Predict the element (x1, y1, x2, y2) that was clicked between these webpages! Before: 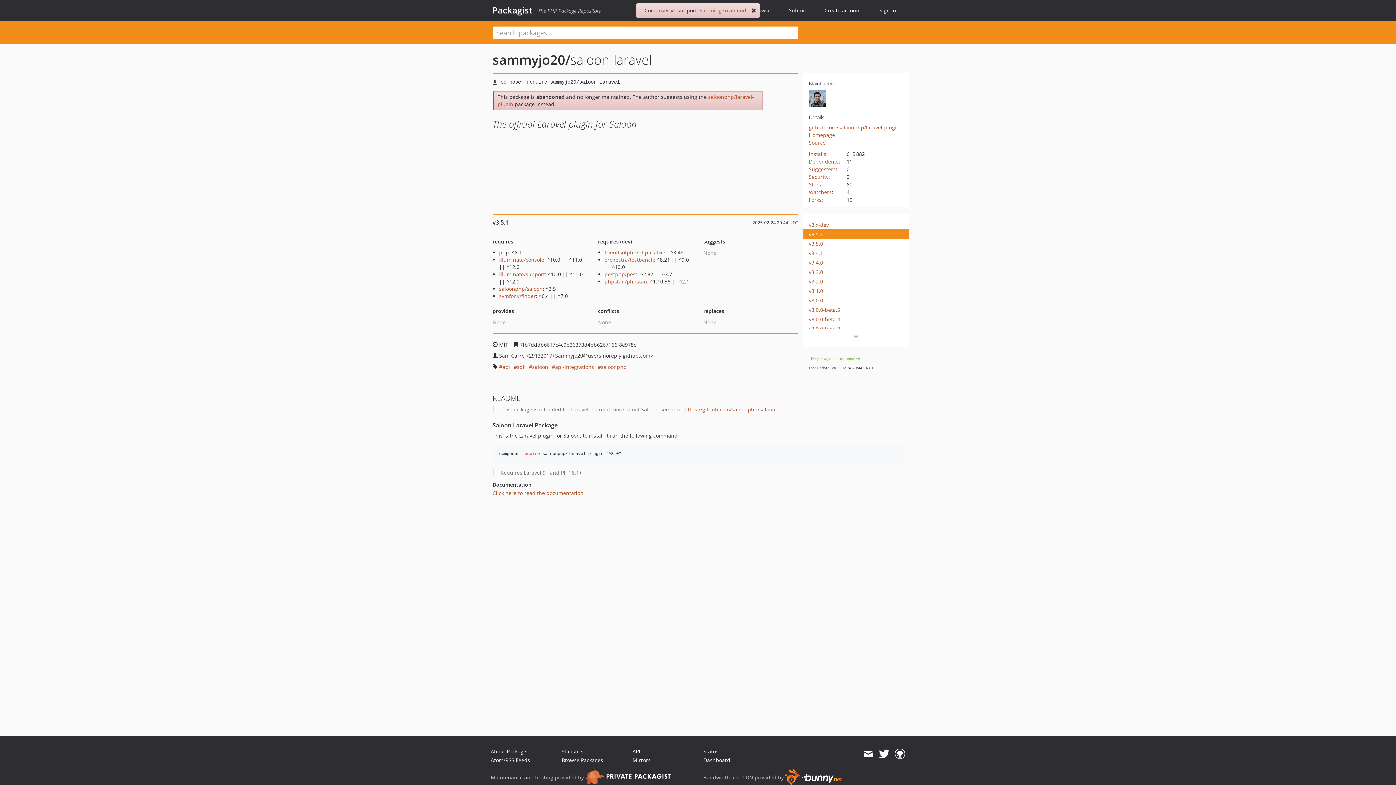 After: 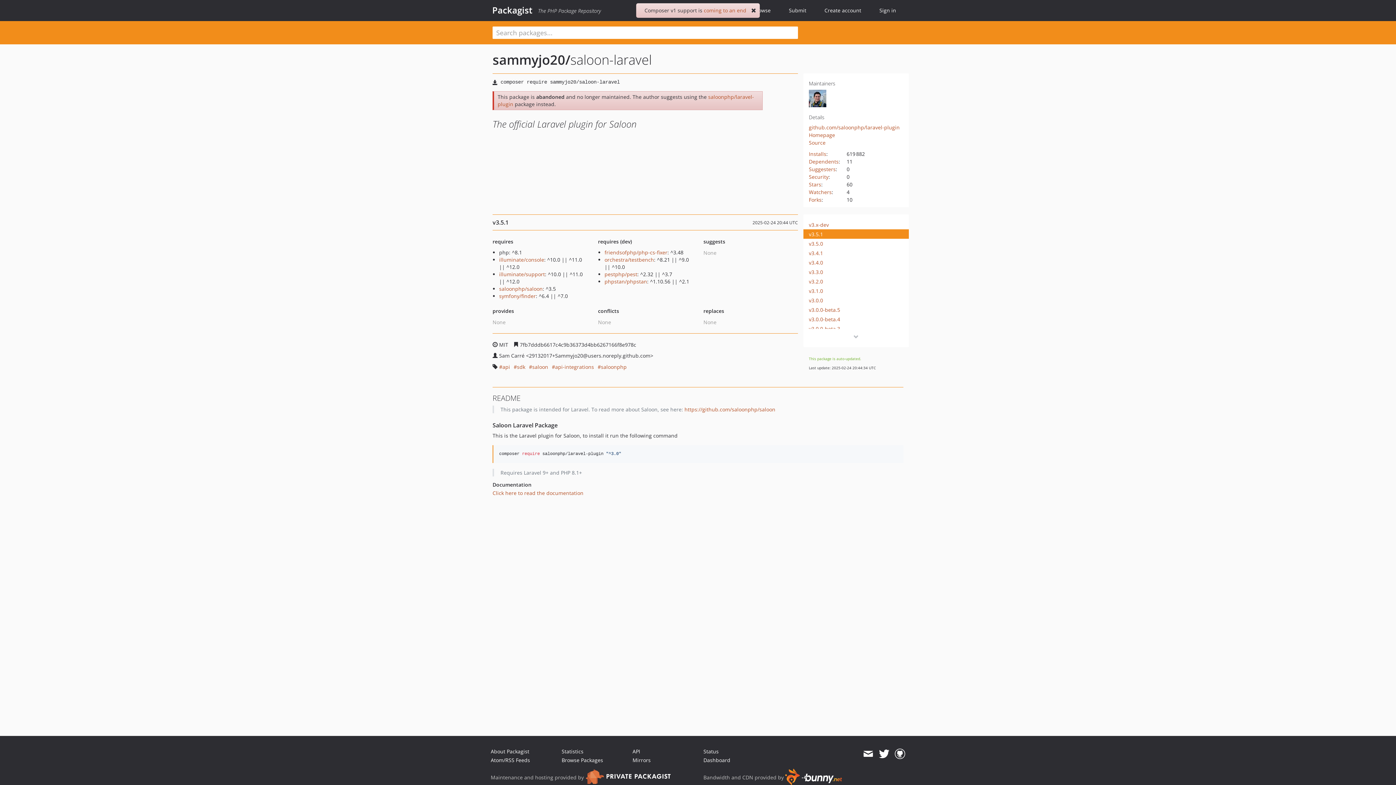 Action: bbox: (863, 747, 873, 760)